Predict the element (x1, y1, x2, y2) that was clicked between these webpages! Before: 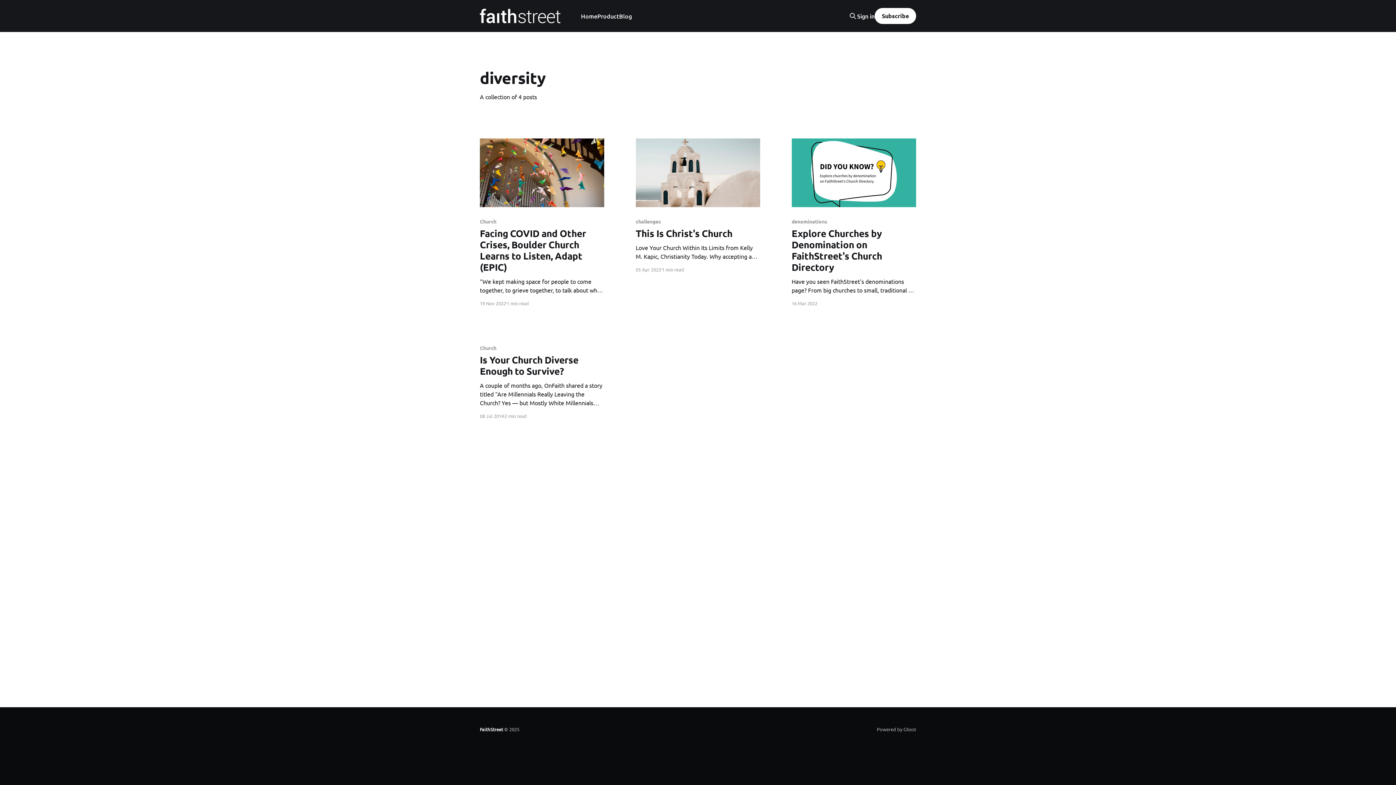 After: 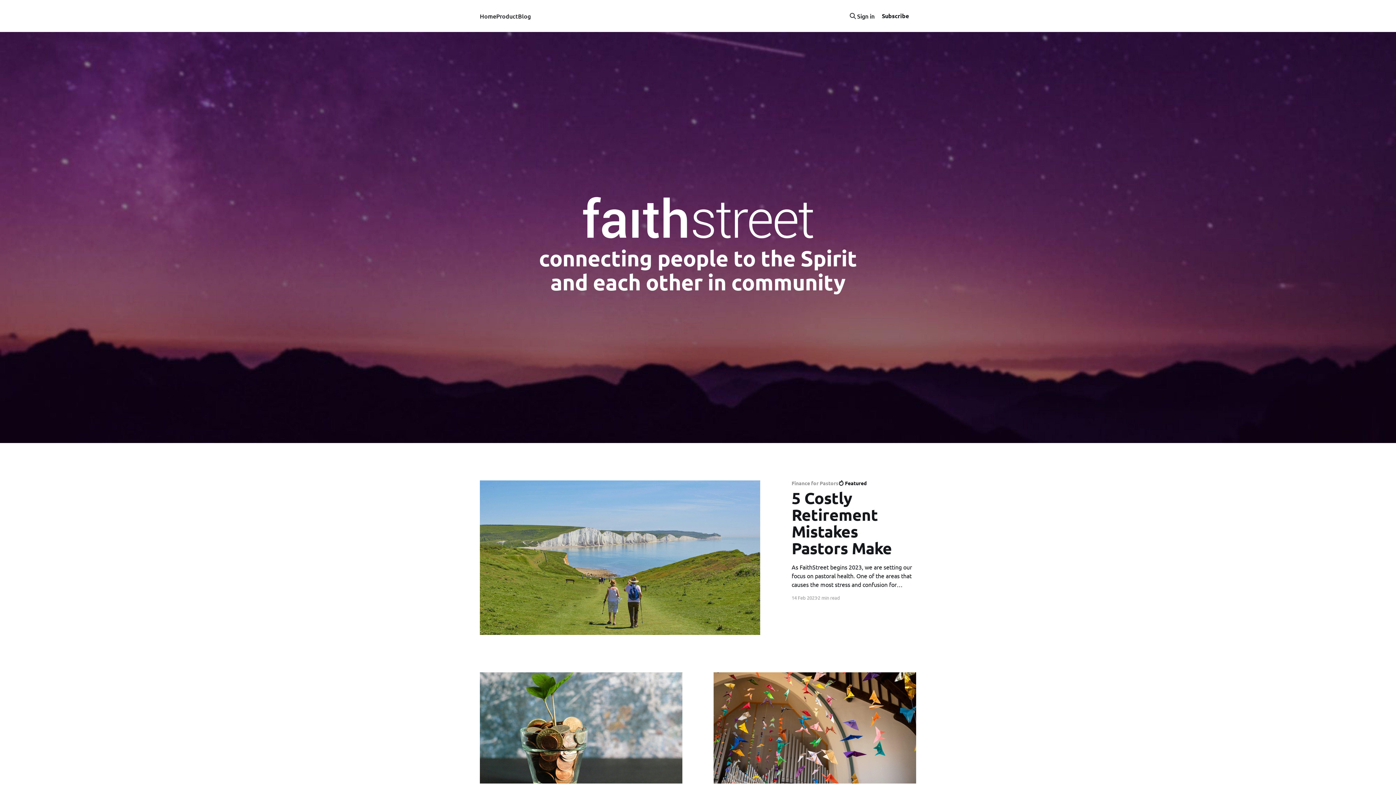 Action: bbox: (619, 11, 632, 21) label: Blog